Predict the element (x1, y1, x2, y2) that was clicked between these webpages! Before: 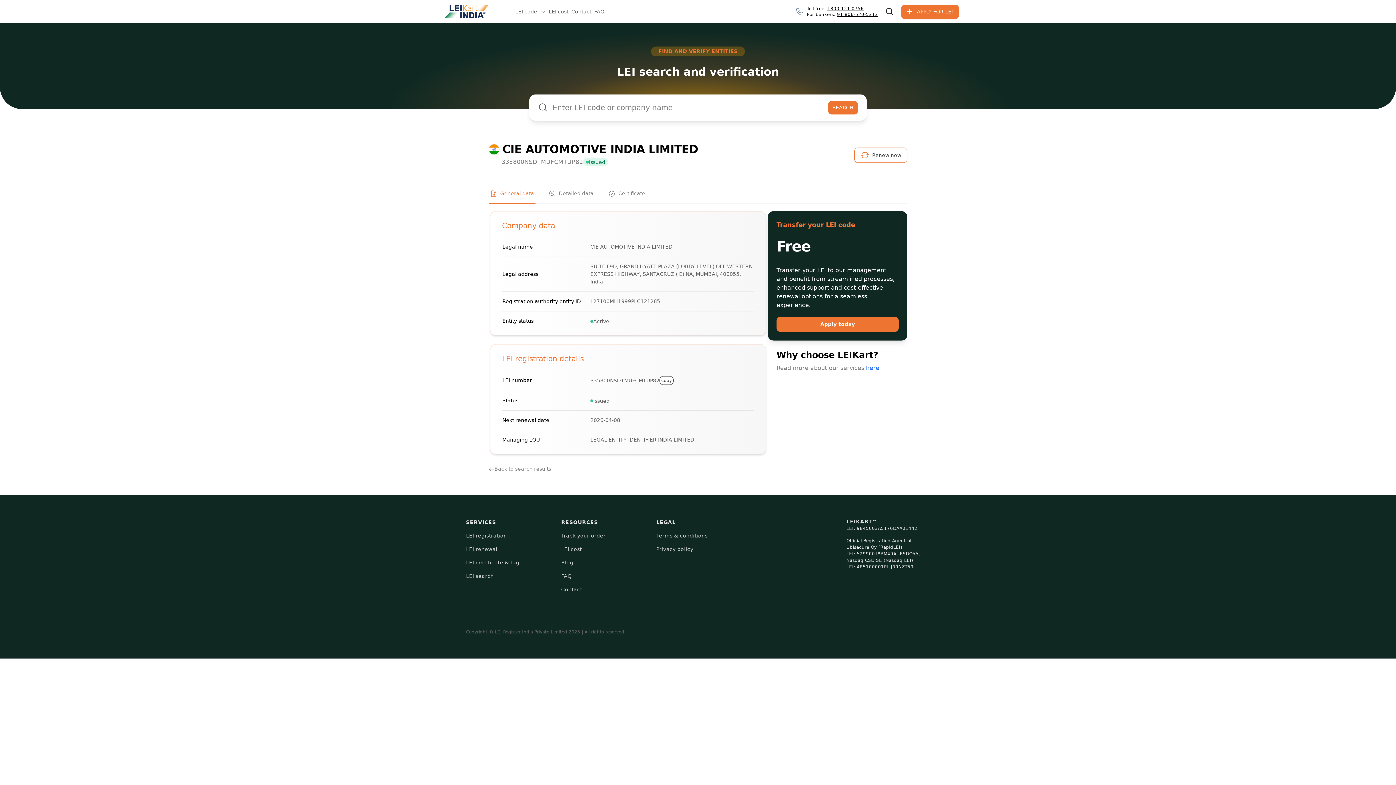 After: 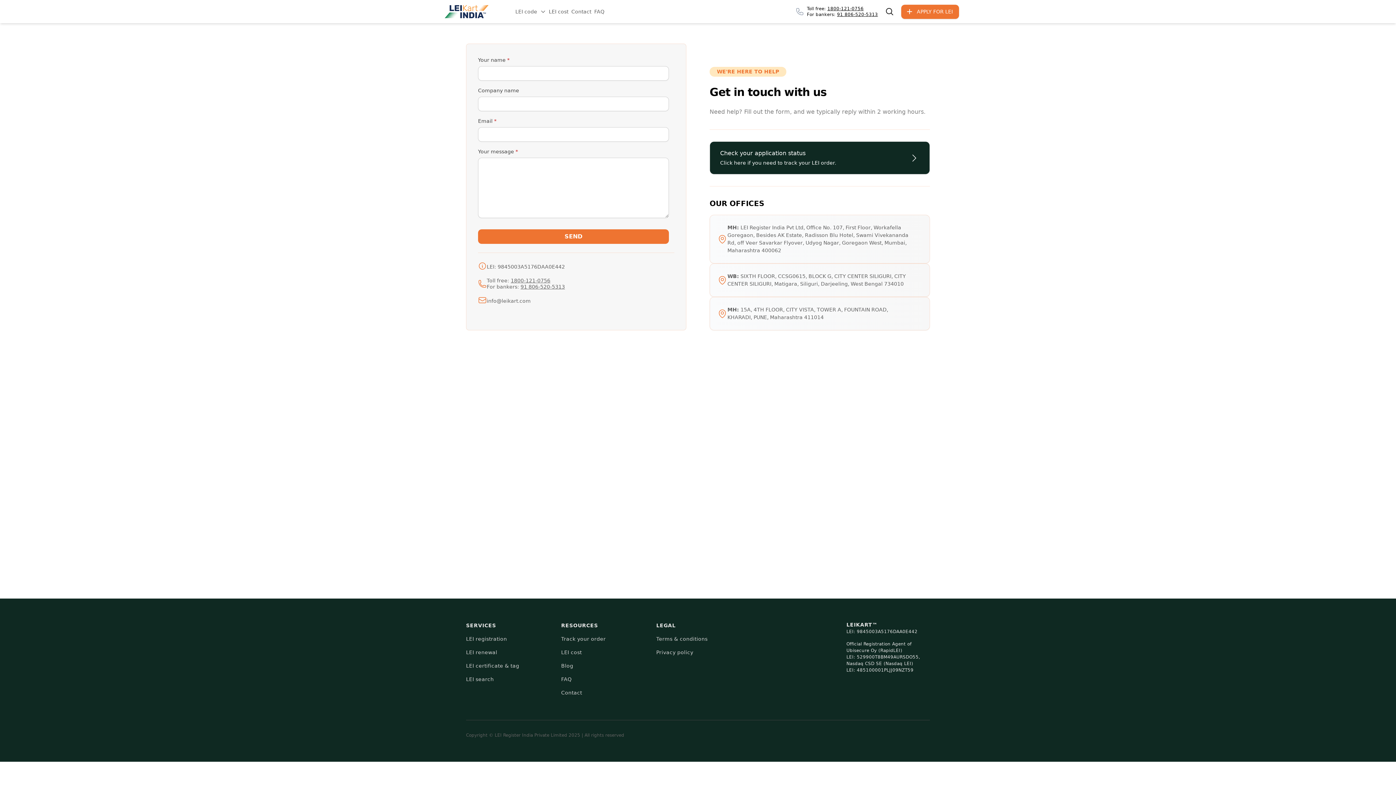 Action: bbox: (570, 5, 592, 17) label: Contact